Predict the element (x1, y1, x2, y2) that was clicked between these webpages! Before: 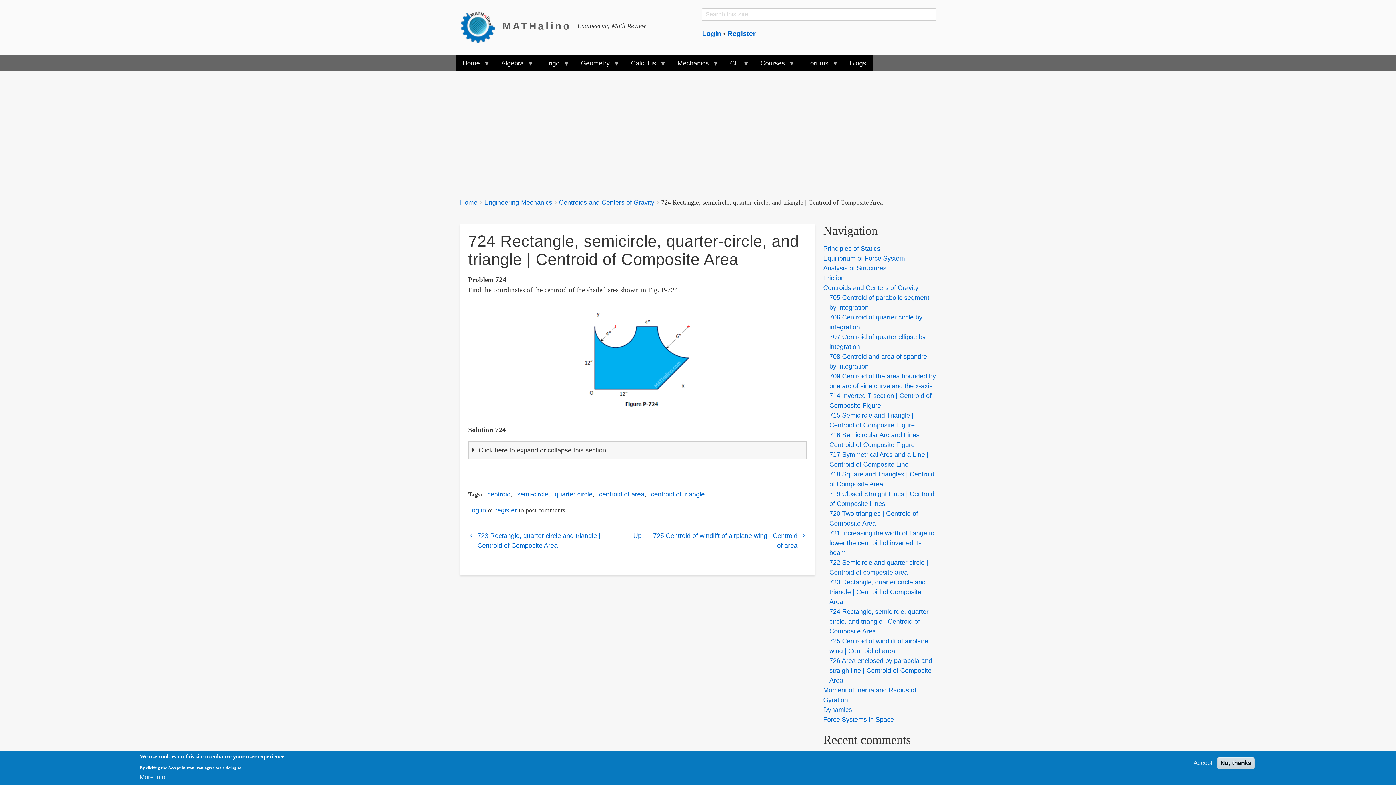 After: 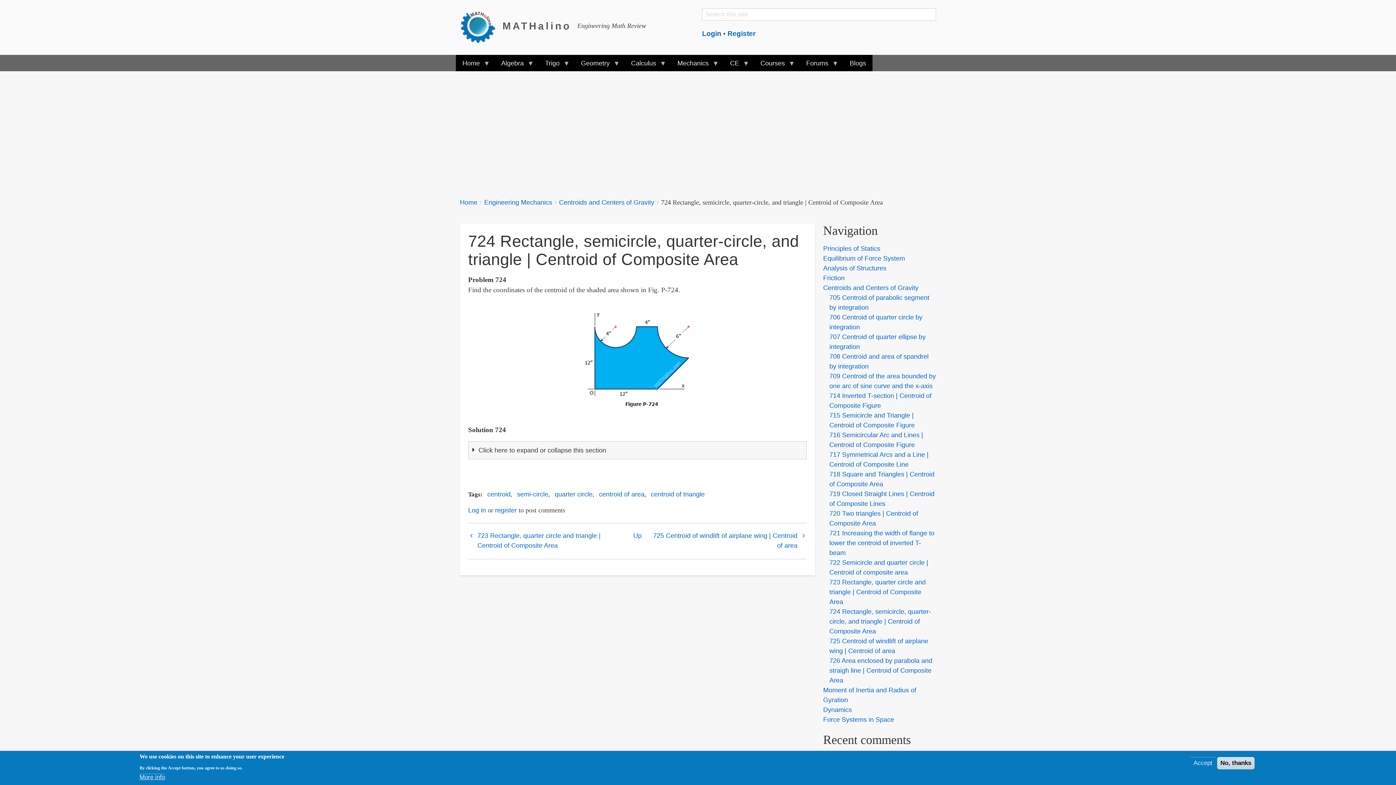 Action: bbox: (829, 608, 931, 635) label: 724 Rectangle, semicircle, quarter-circle, and triangle | Centroid of Composite Area